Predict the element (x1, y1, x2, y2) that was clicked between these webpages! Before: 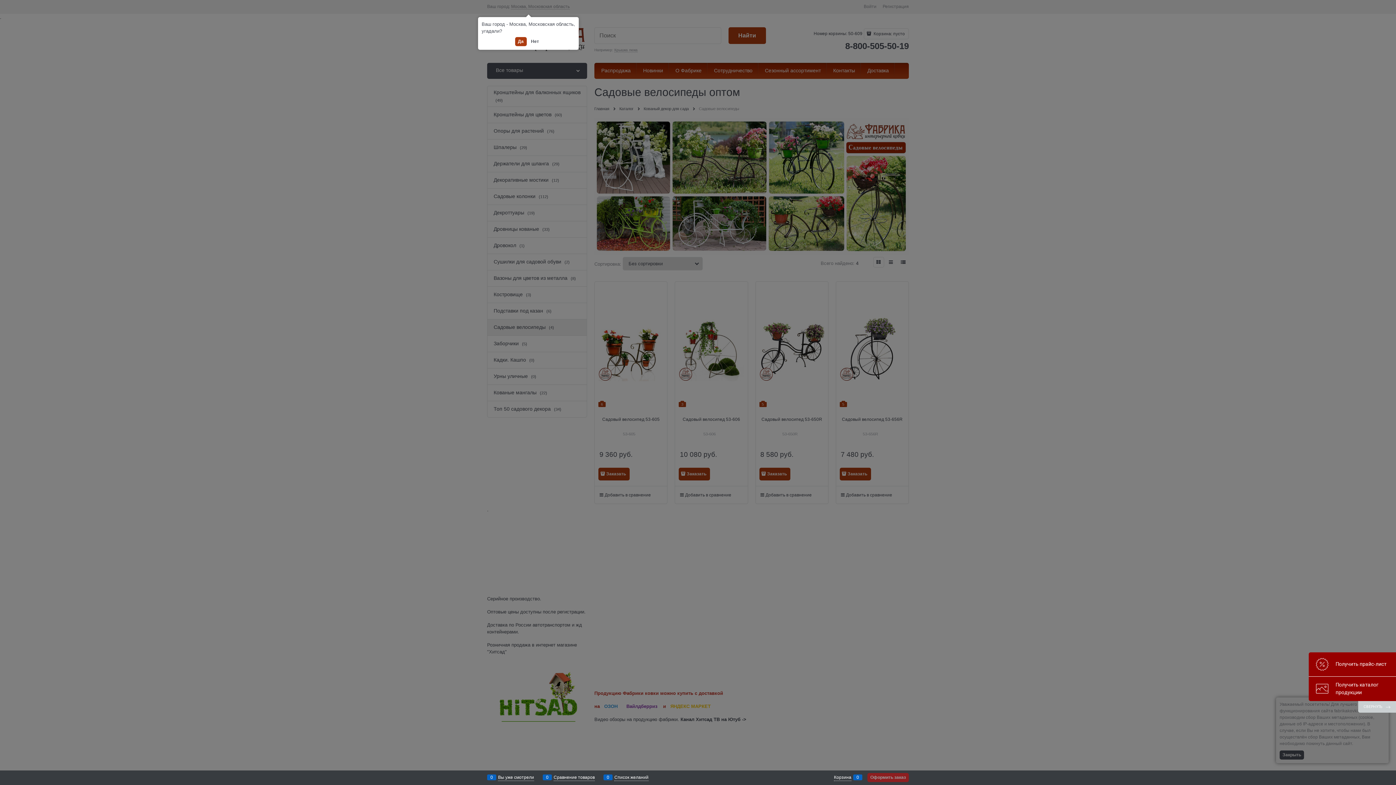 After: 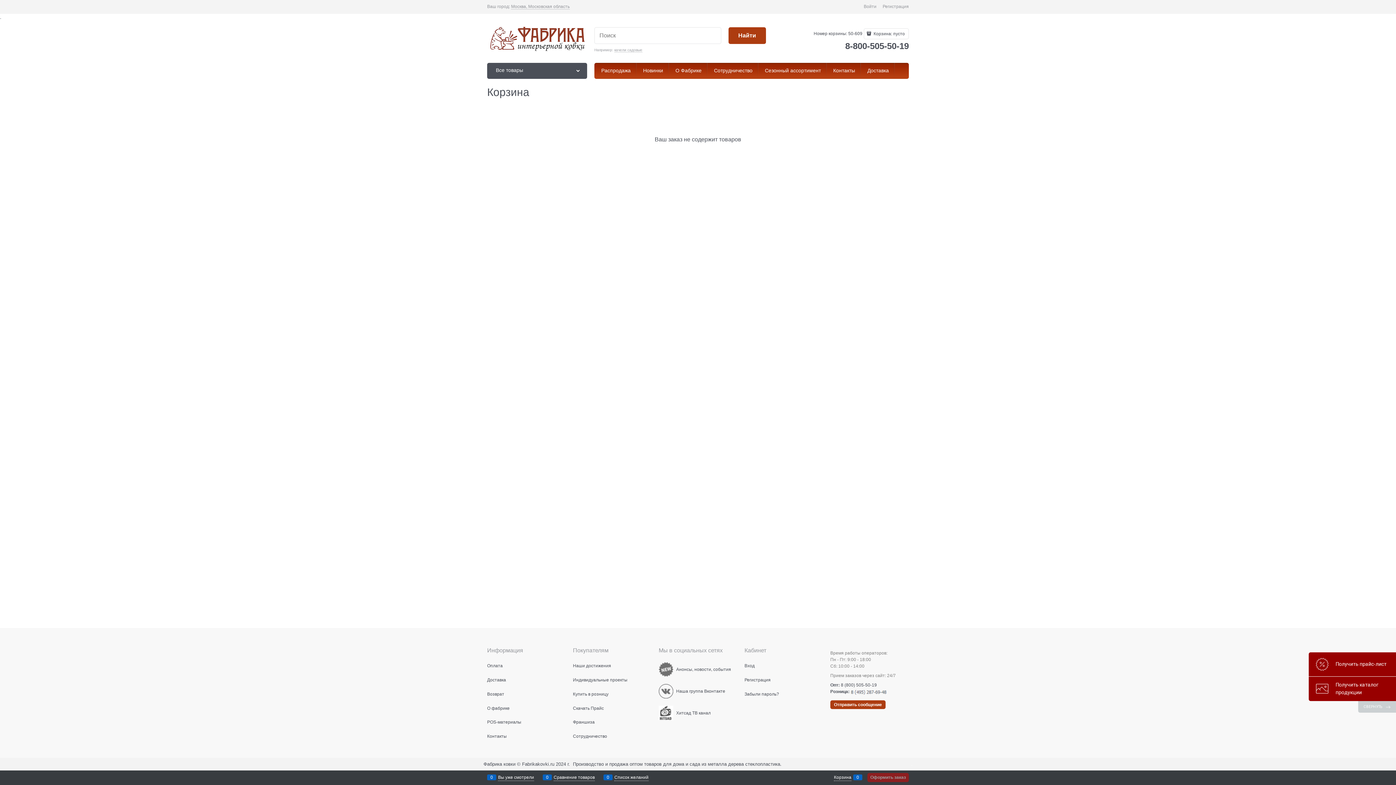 Action: bbox: (834, 774, 851, 781) label: Корзина
0